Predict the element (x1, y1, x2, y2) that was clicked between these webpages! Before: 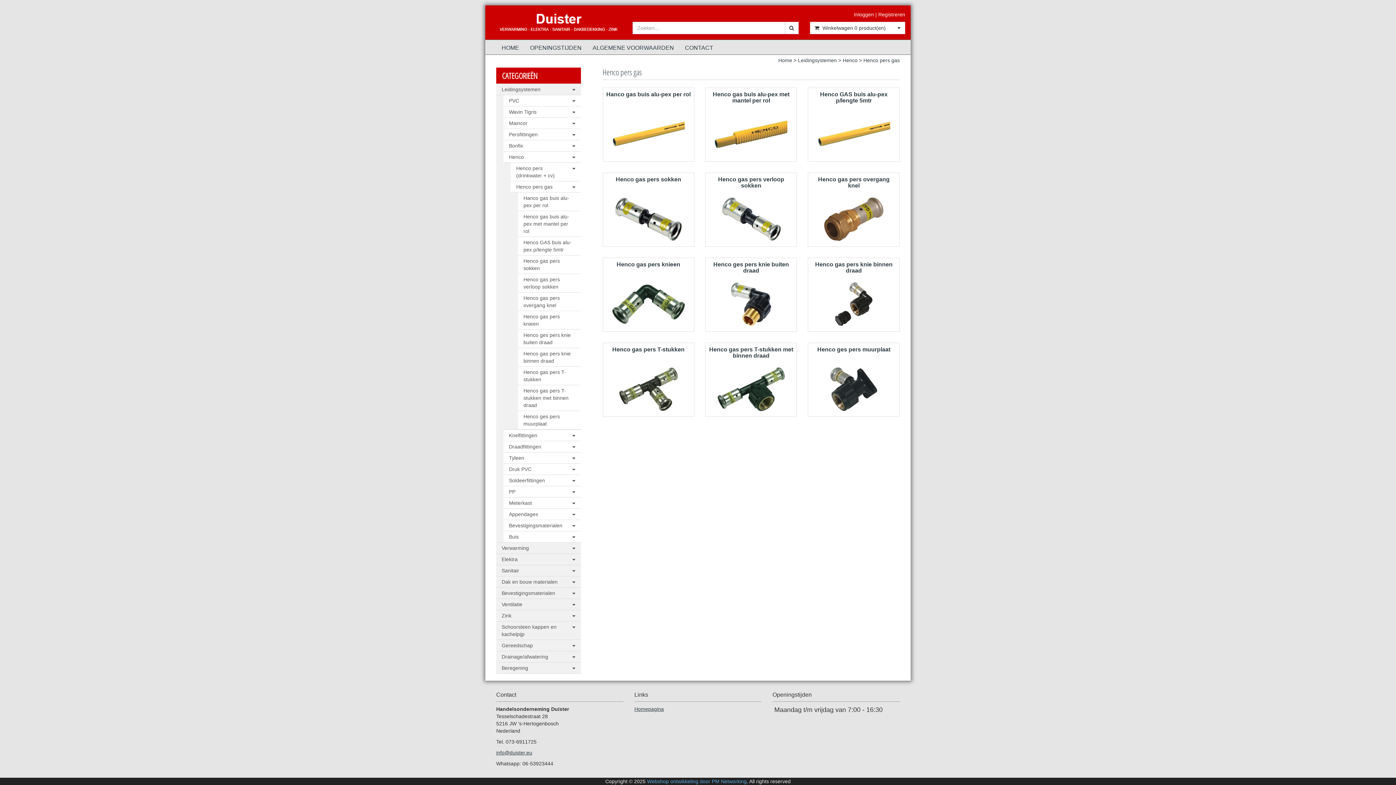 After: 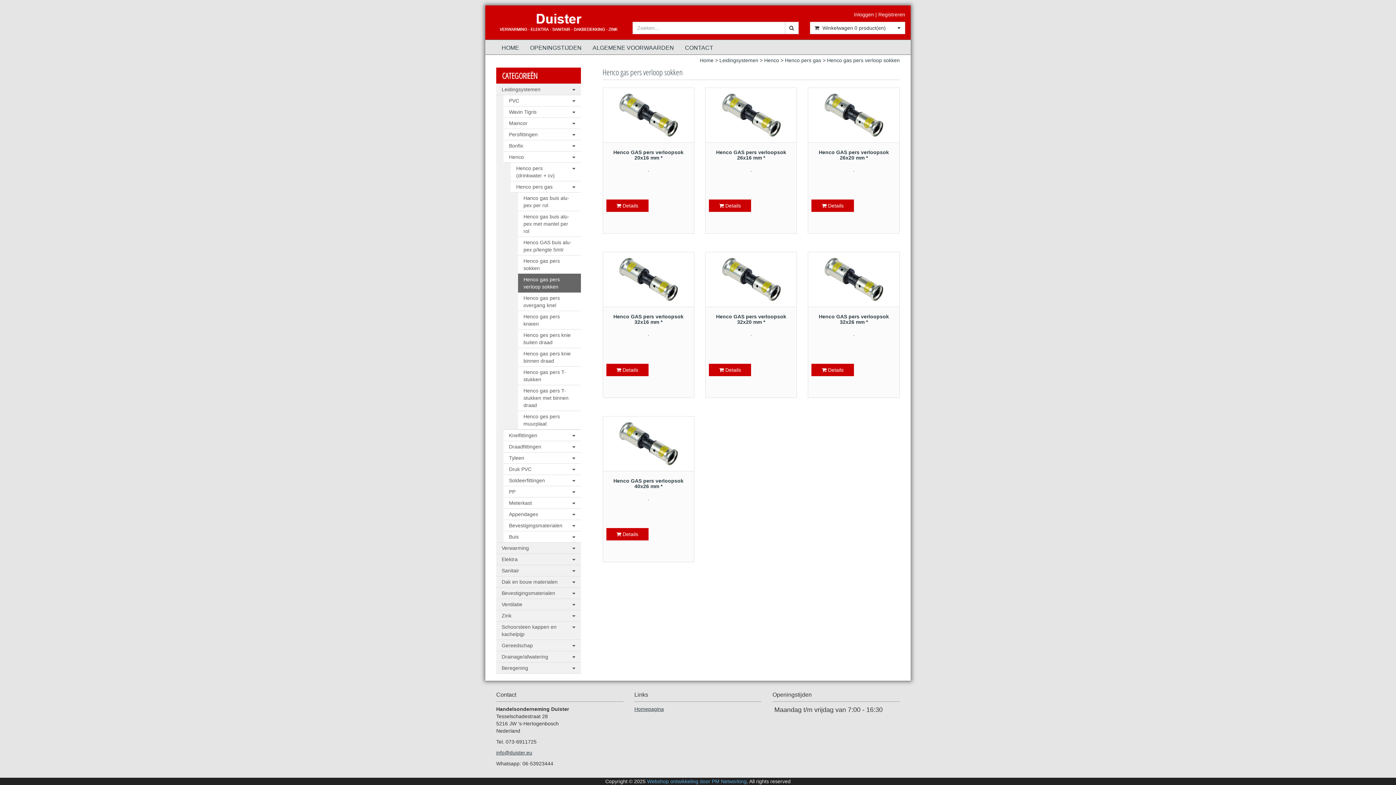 Action: bbox: (518, 273, 580, 292) label: Henco gas pers verloop sokken